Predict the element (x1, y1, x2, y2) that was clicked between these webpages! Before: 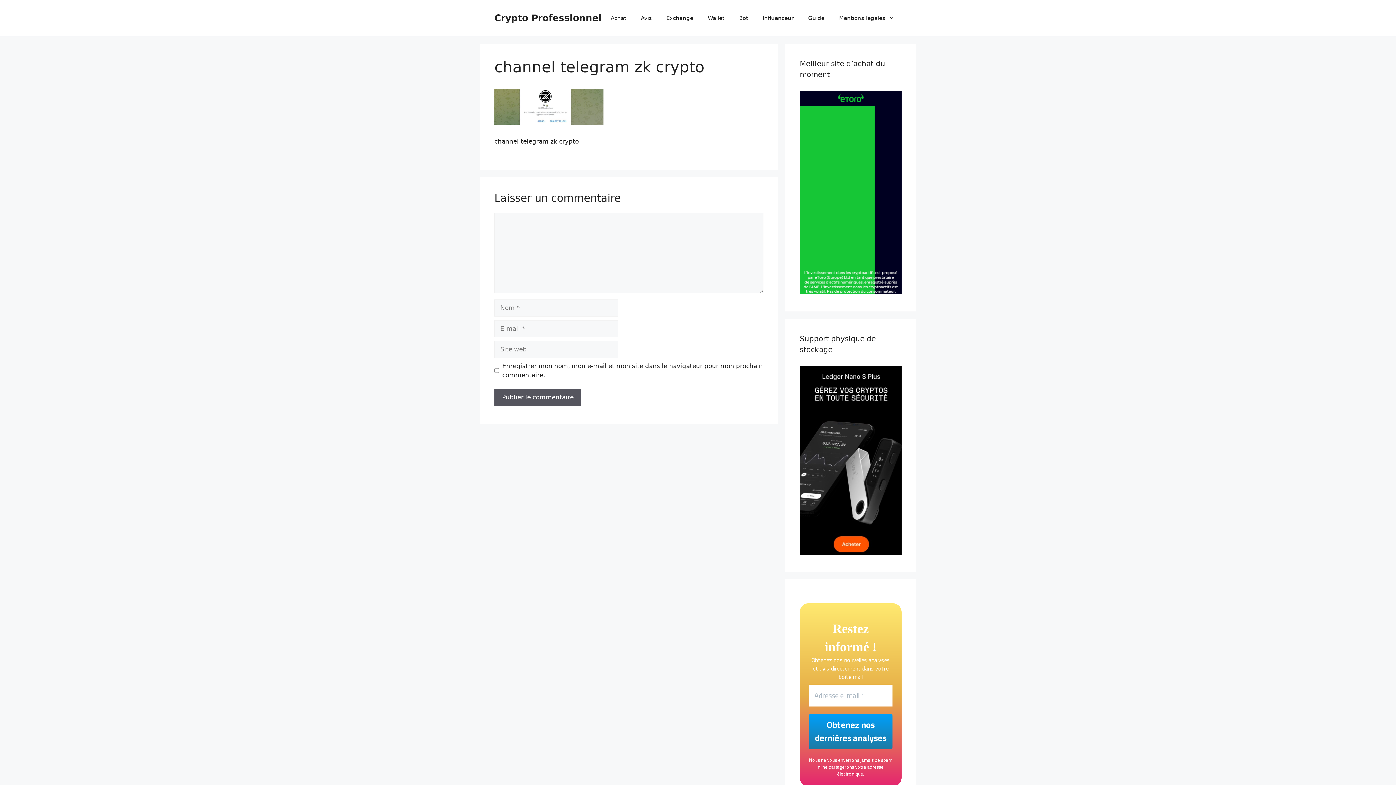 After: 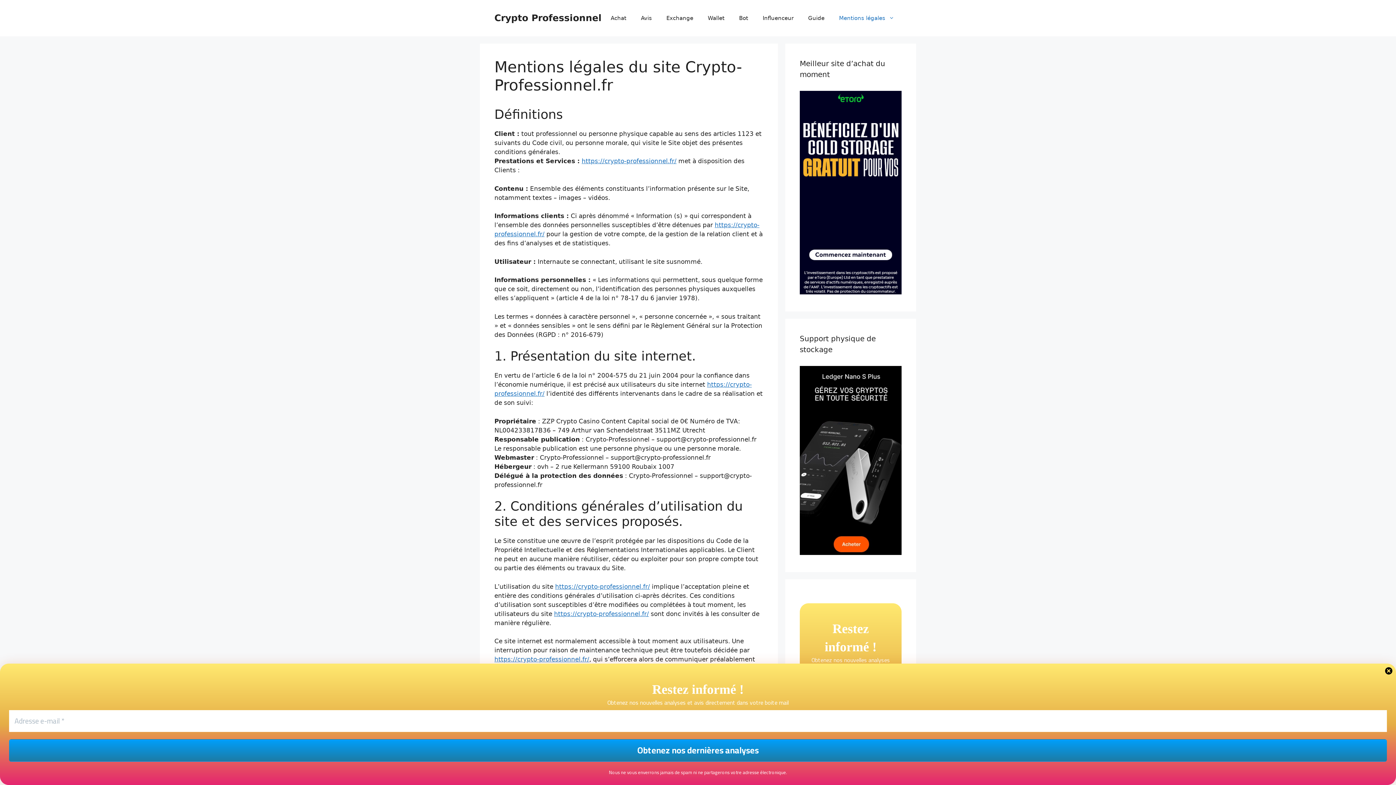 Action: bbox: (832, 7, 901, 29) label: Mentions légales